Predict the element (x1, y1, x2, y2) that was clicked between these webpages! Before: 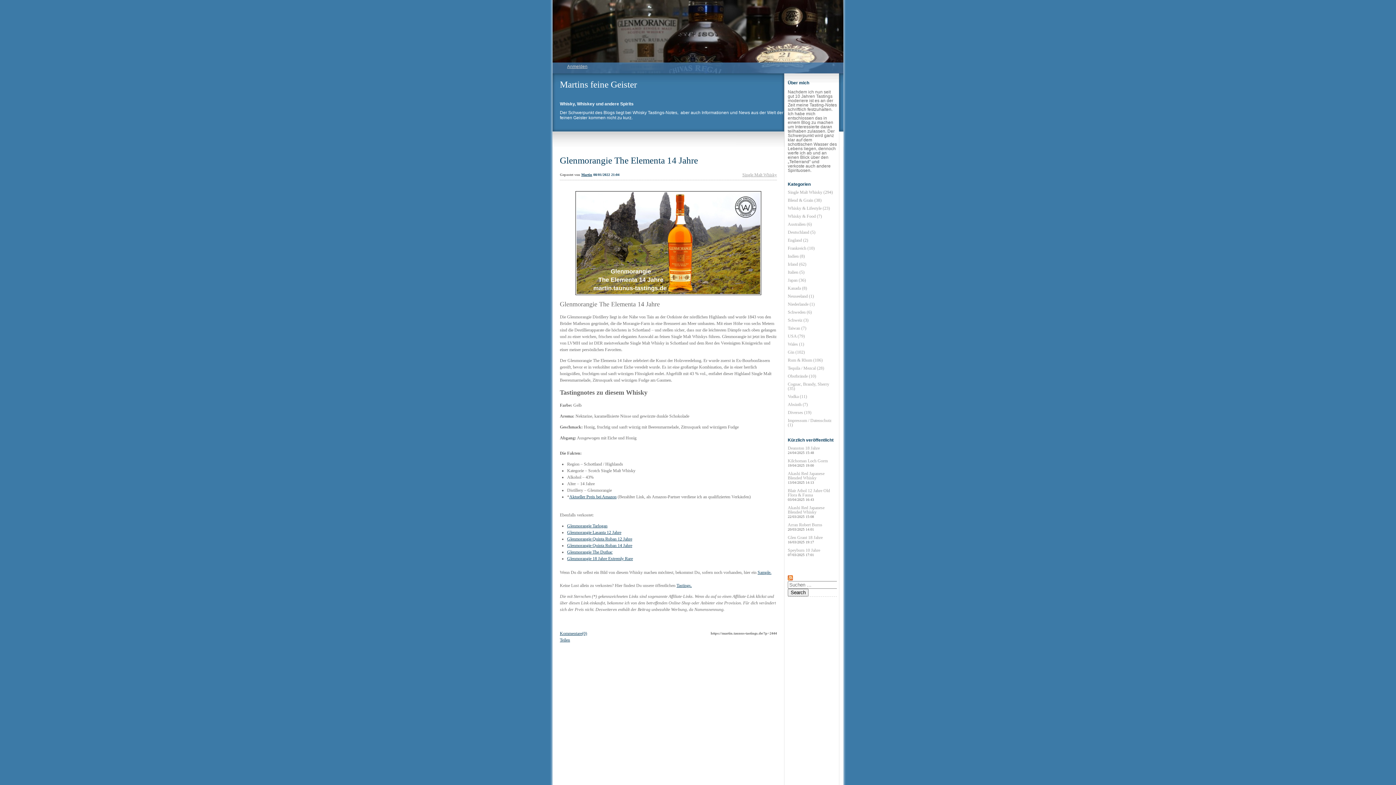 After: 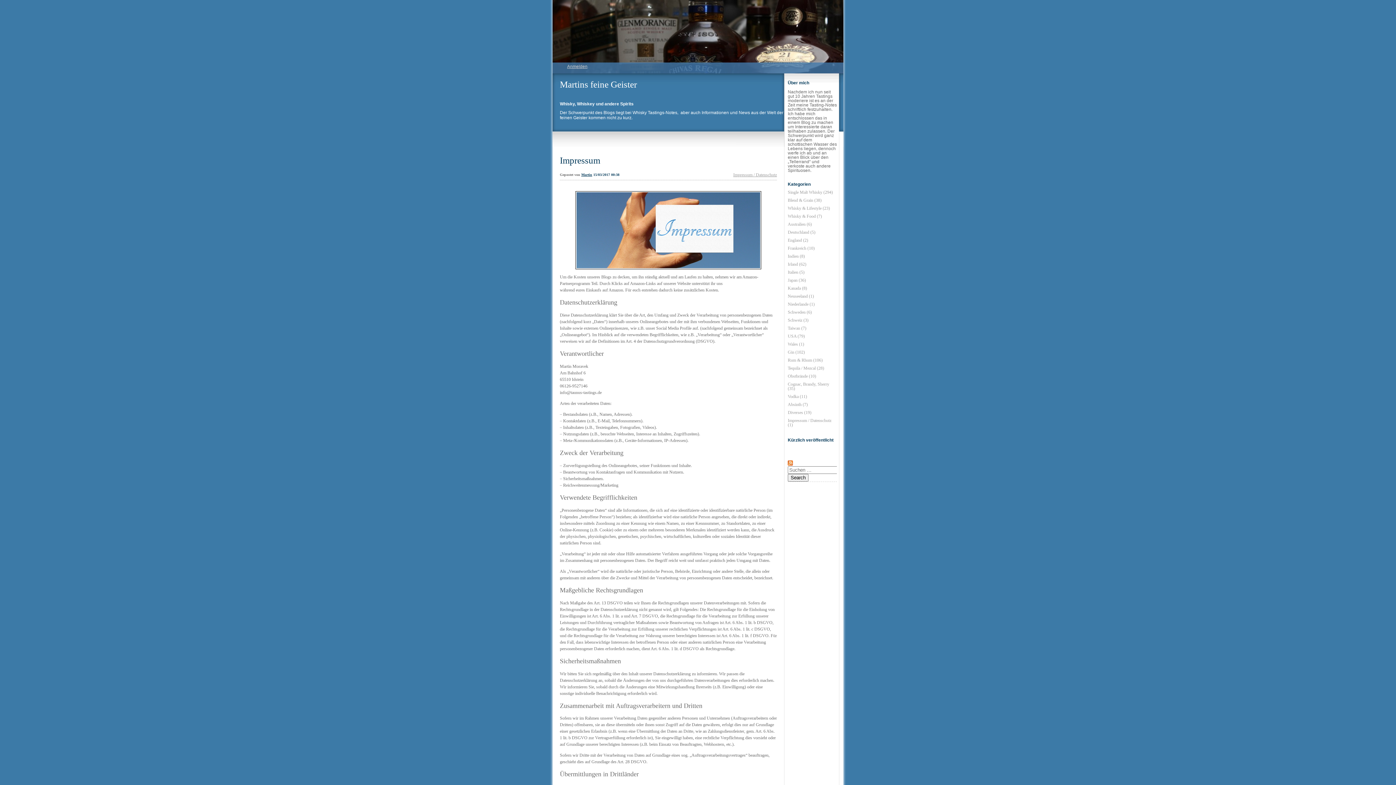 Action: label: Impressum / Datenschutz (1) bbox: (788, 418, 831, 427)